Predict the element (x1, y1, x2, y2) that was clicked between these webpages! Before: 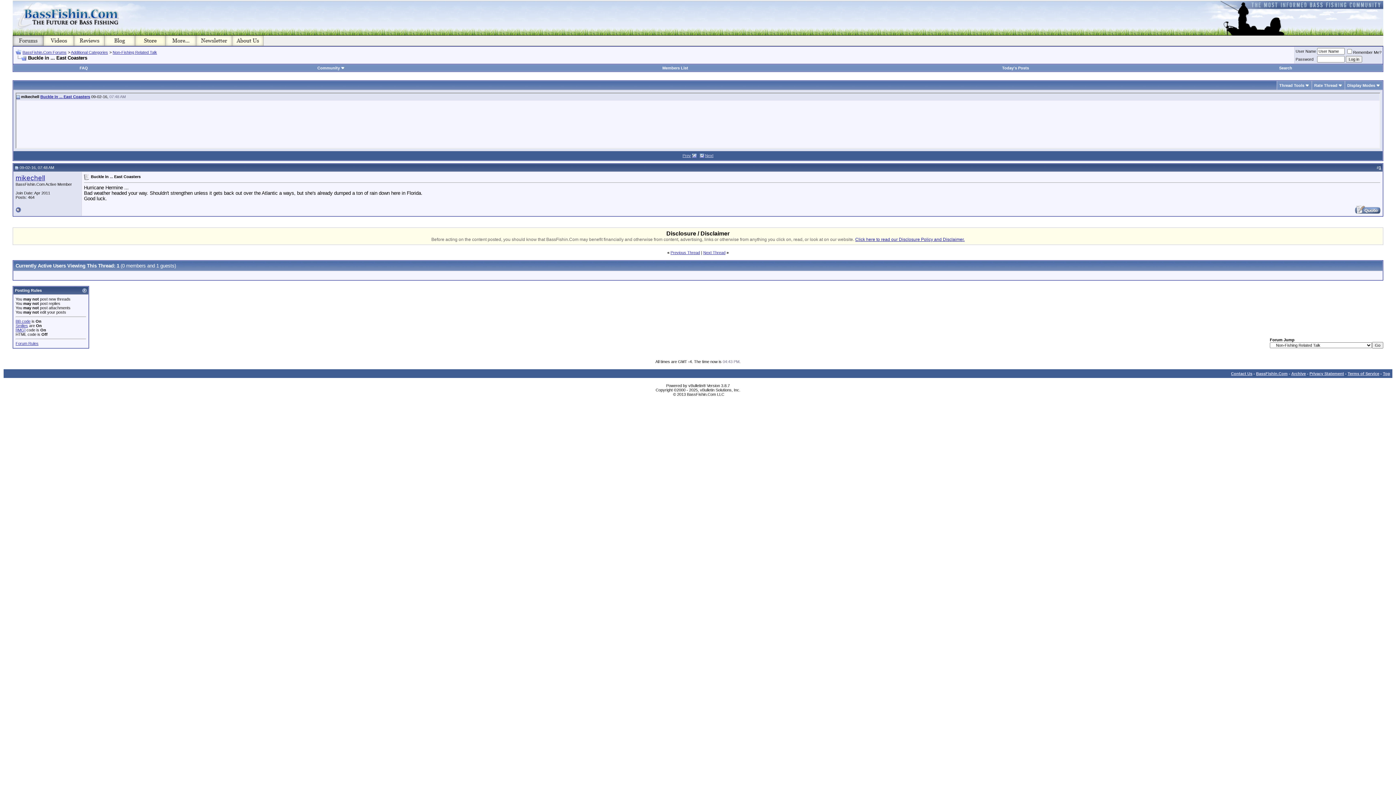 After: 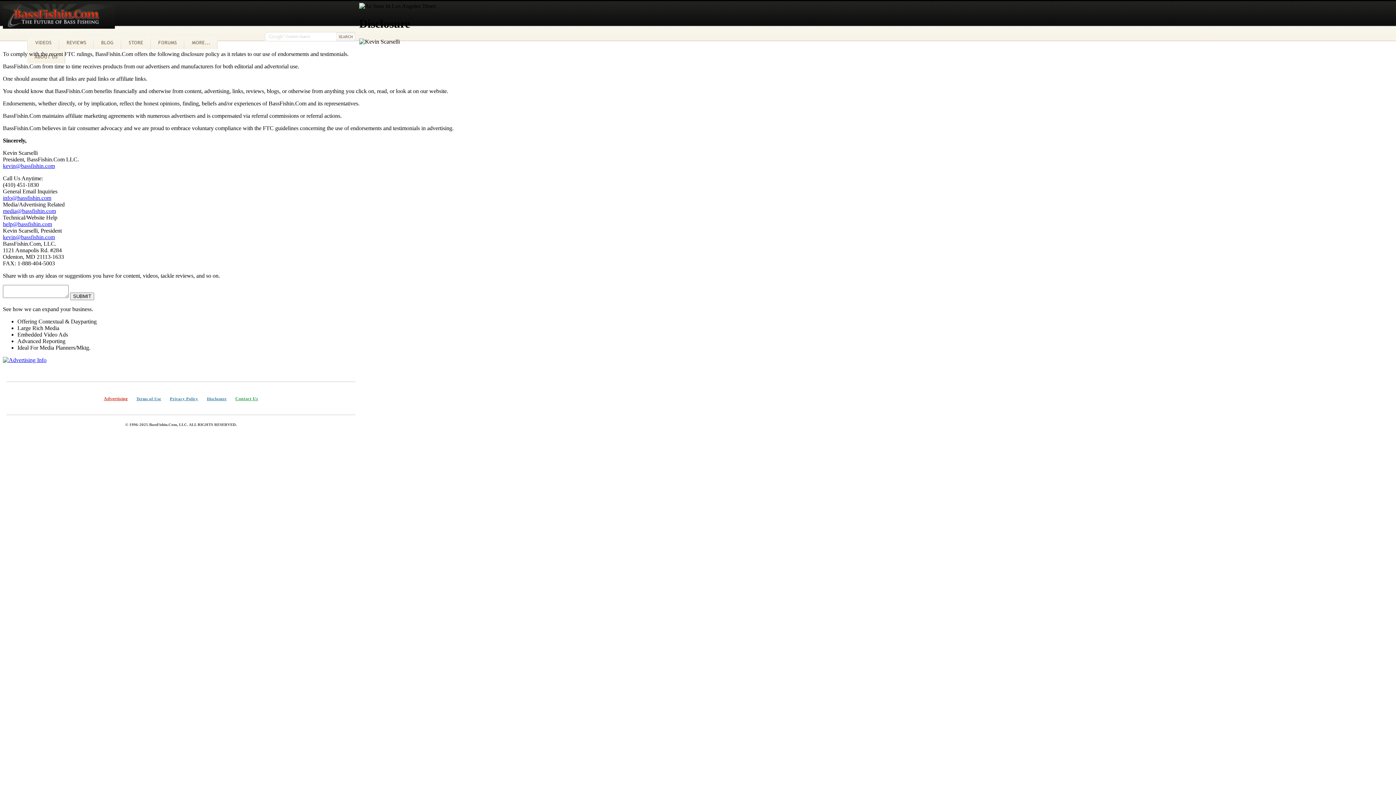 Action: bbox: (855, 237, 964, 242) label: Click here to read our Disclosure Policy and Disclaimer.